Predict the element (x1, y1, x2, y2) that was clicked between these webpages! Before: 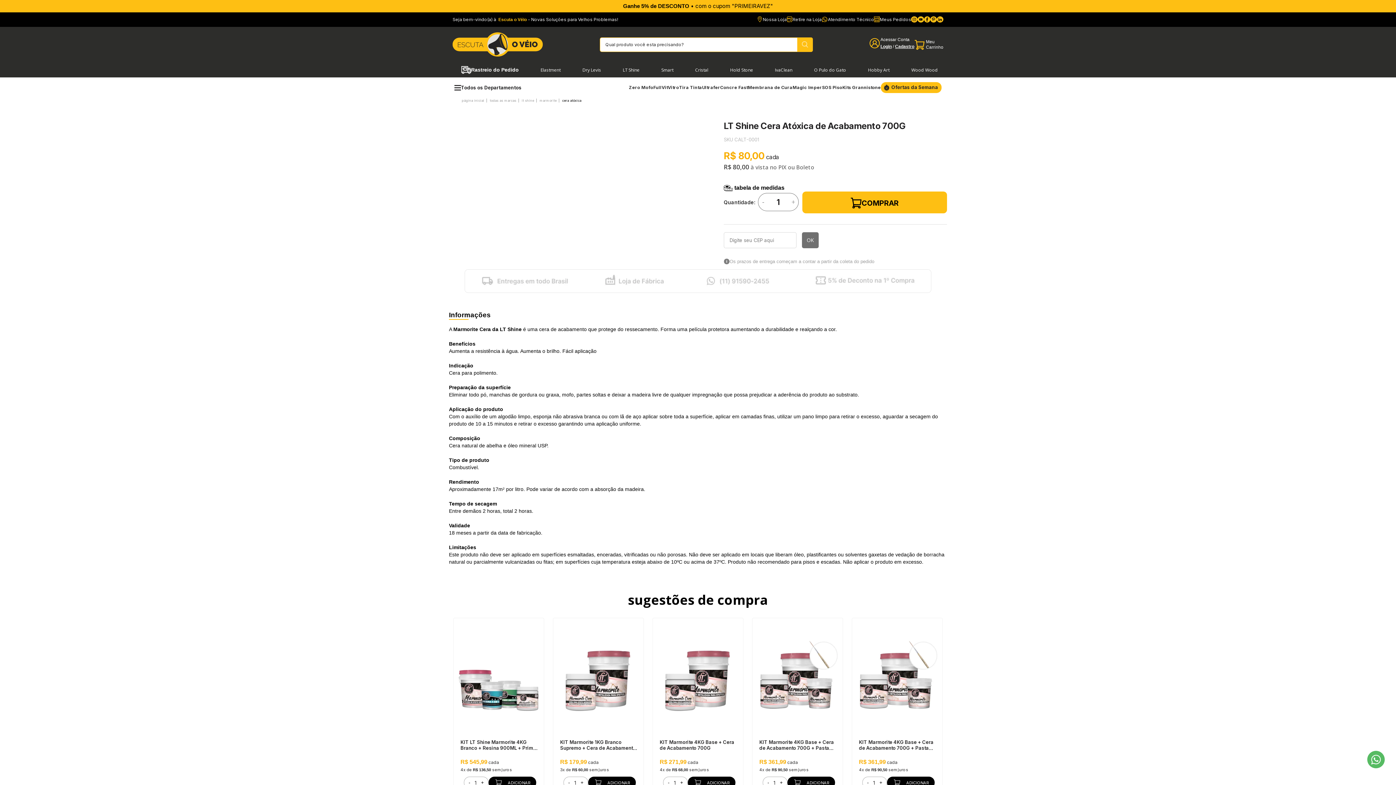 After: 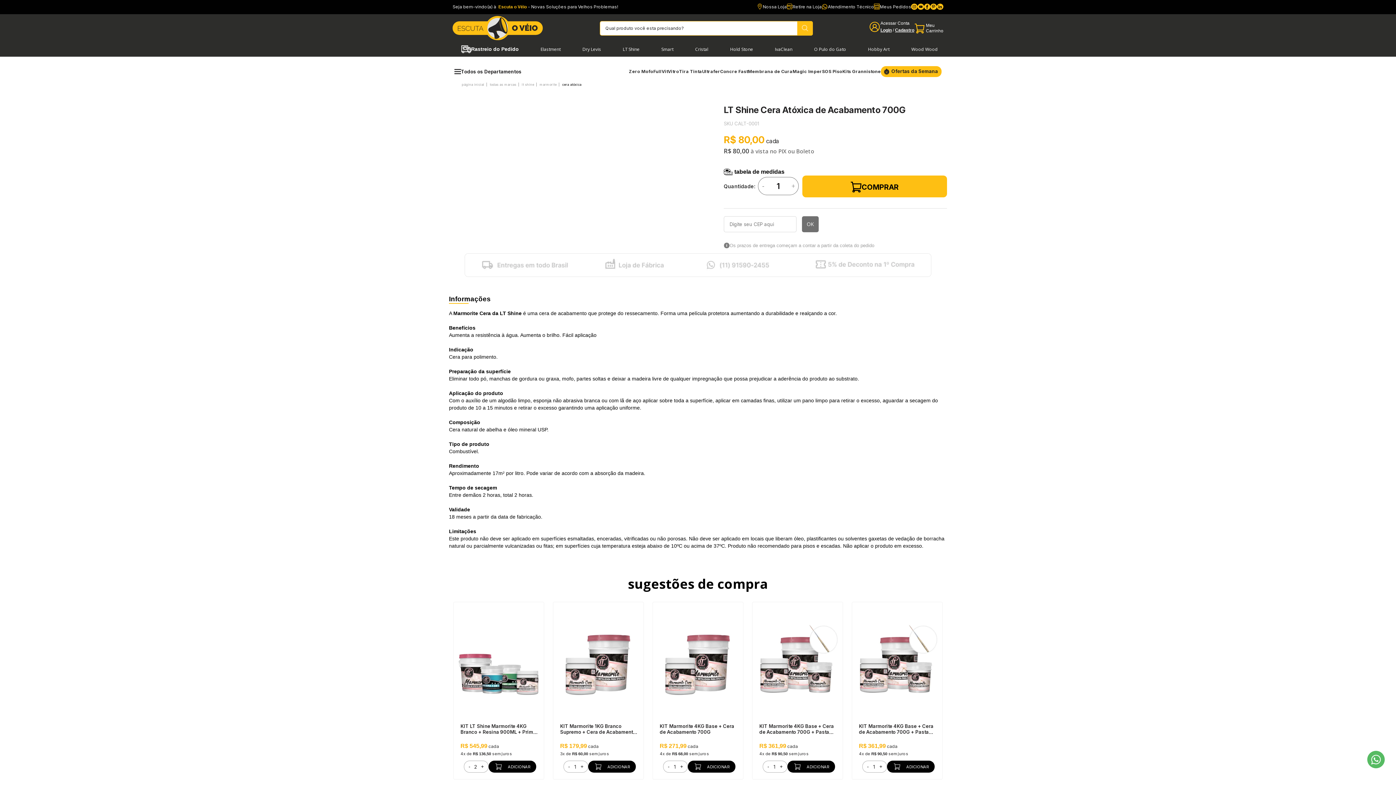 Action: label: + bbox: (481, 780, 484, 785)